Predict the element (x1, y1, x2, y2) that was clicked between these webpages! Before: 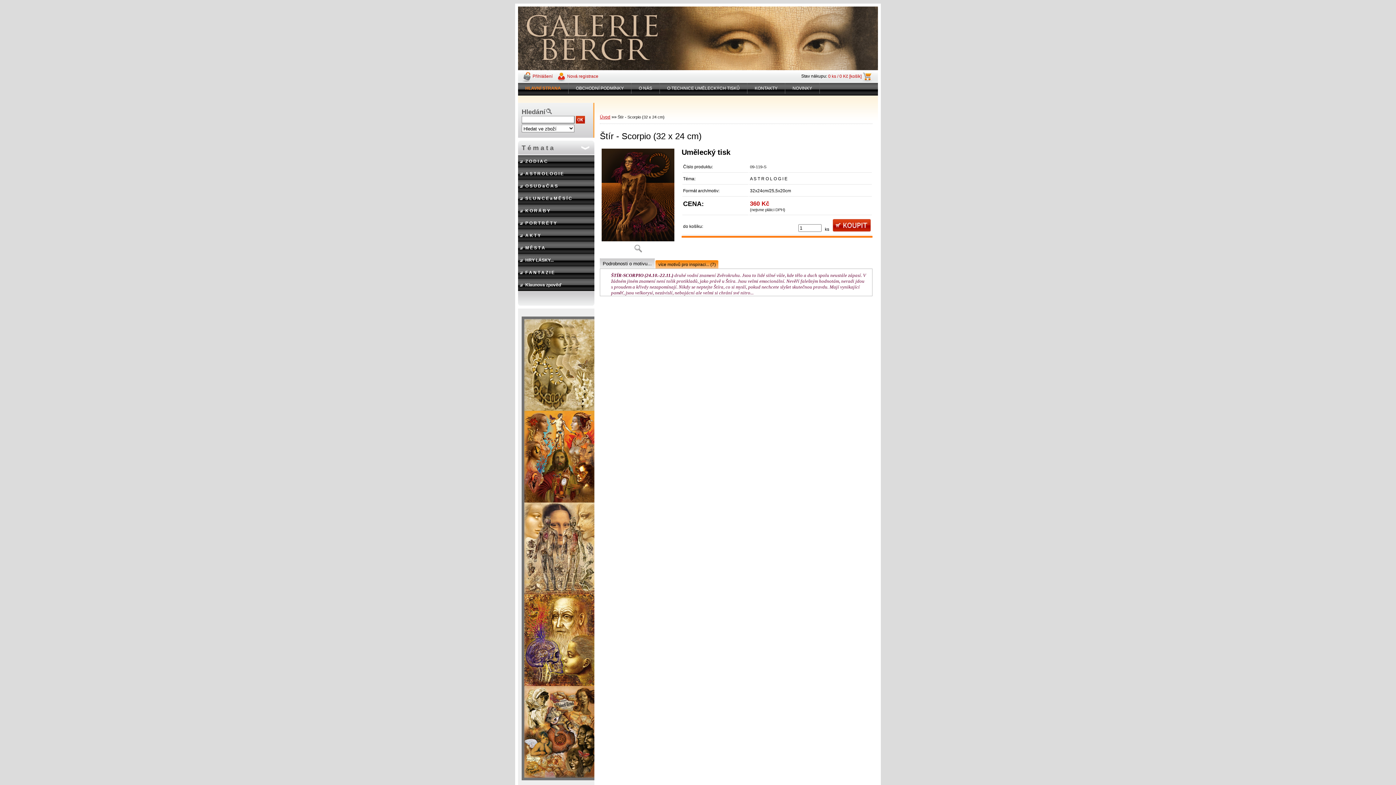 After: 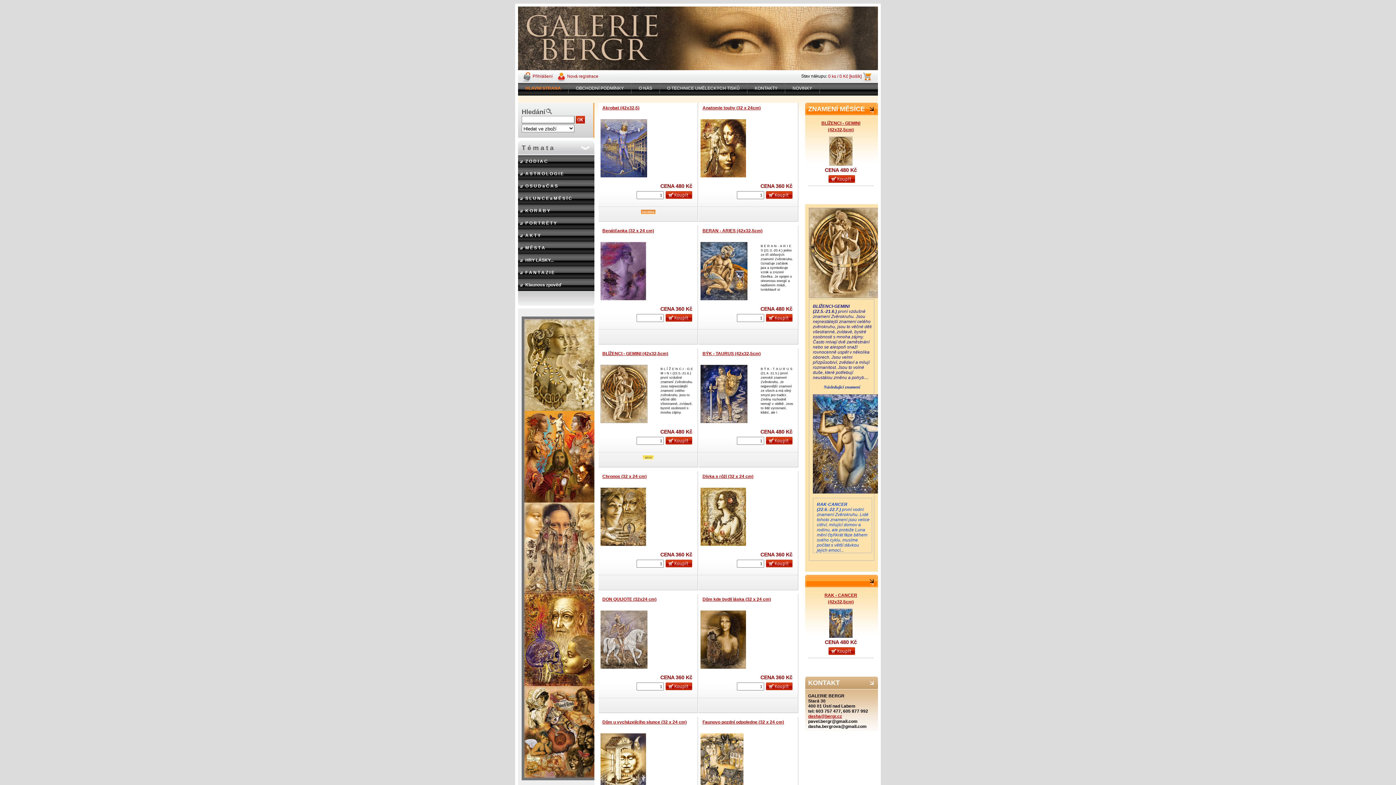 Action: bbox: (518, 82, 568, 93) label: HLAVNÍ STRANA